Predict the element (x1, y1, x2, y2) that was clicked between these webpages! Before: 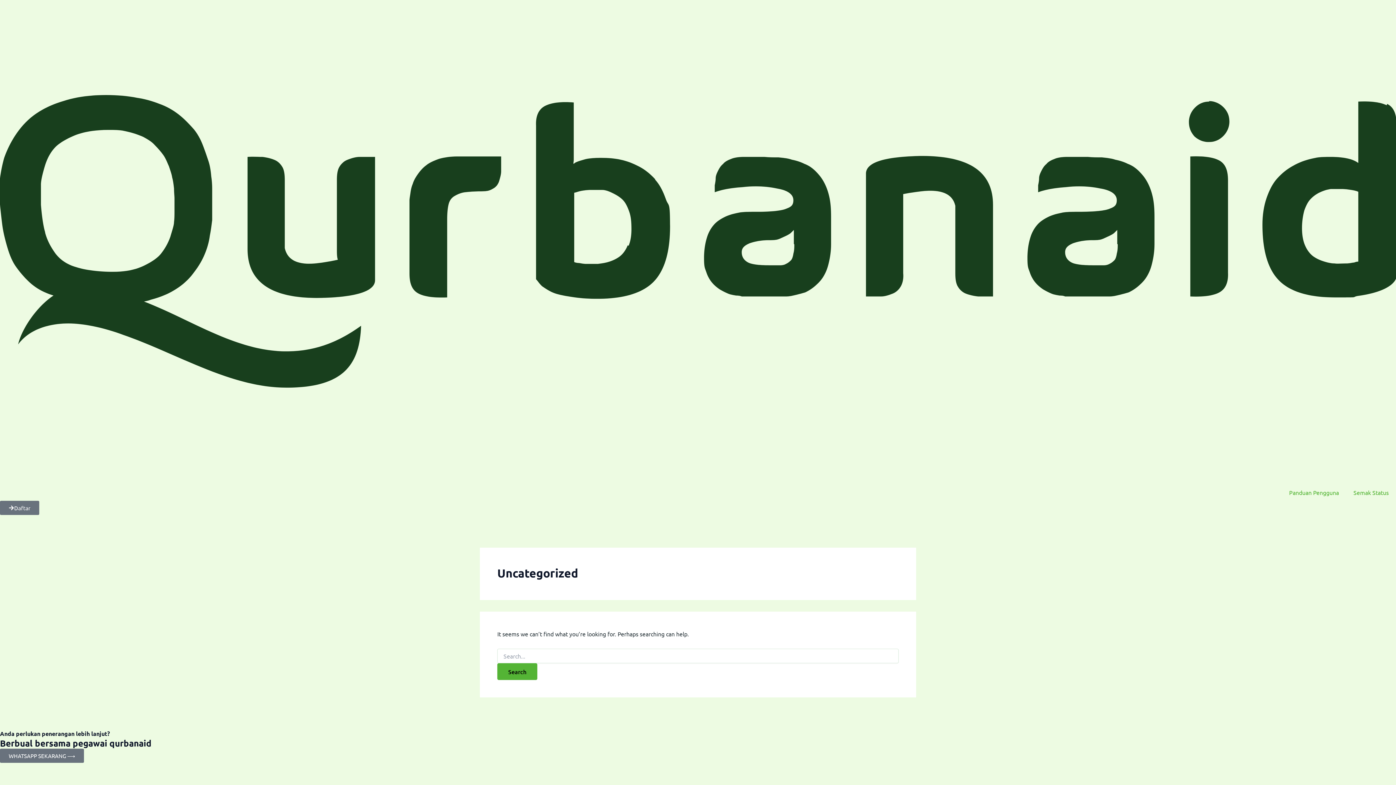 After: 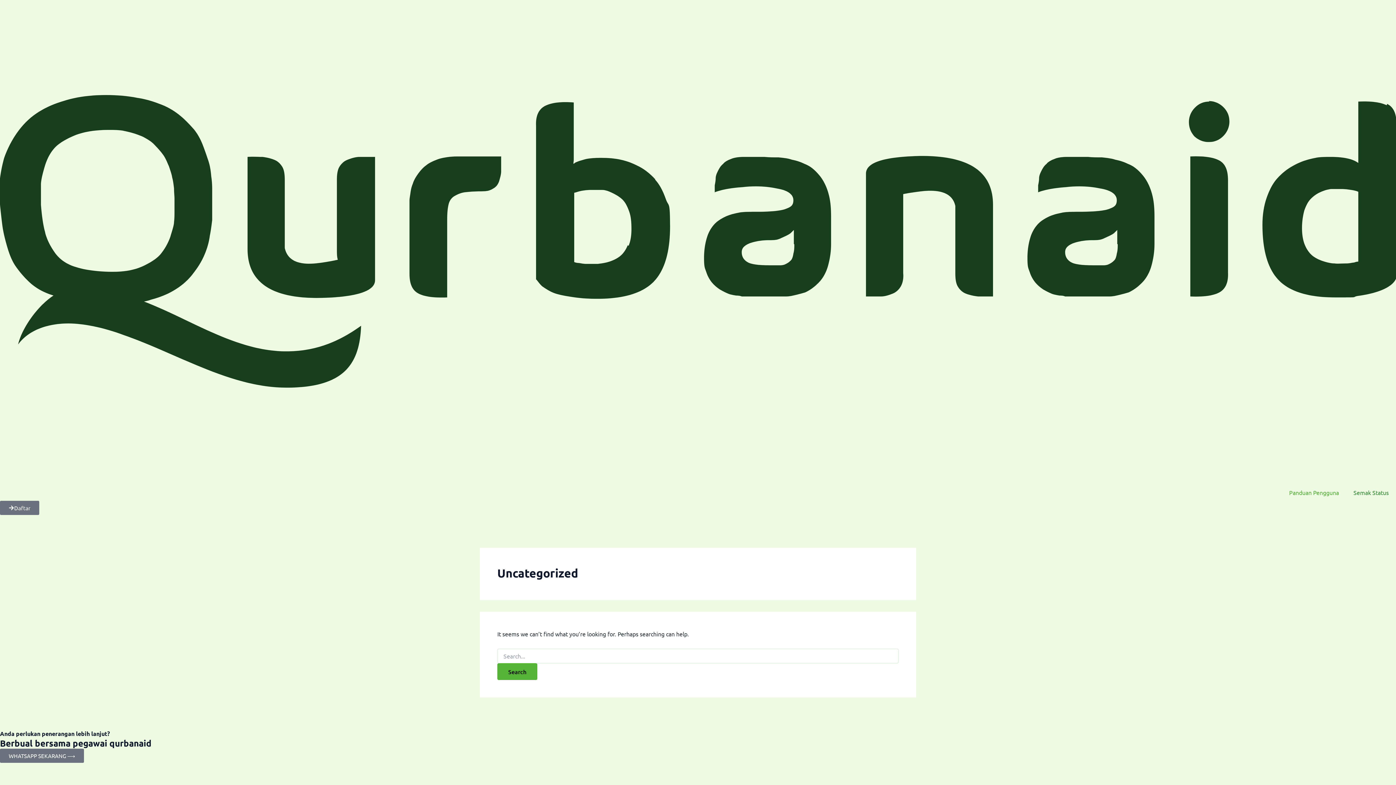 Action: label: Semak Status bbox: (1346, 484, 1396, 501)